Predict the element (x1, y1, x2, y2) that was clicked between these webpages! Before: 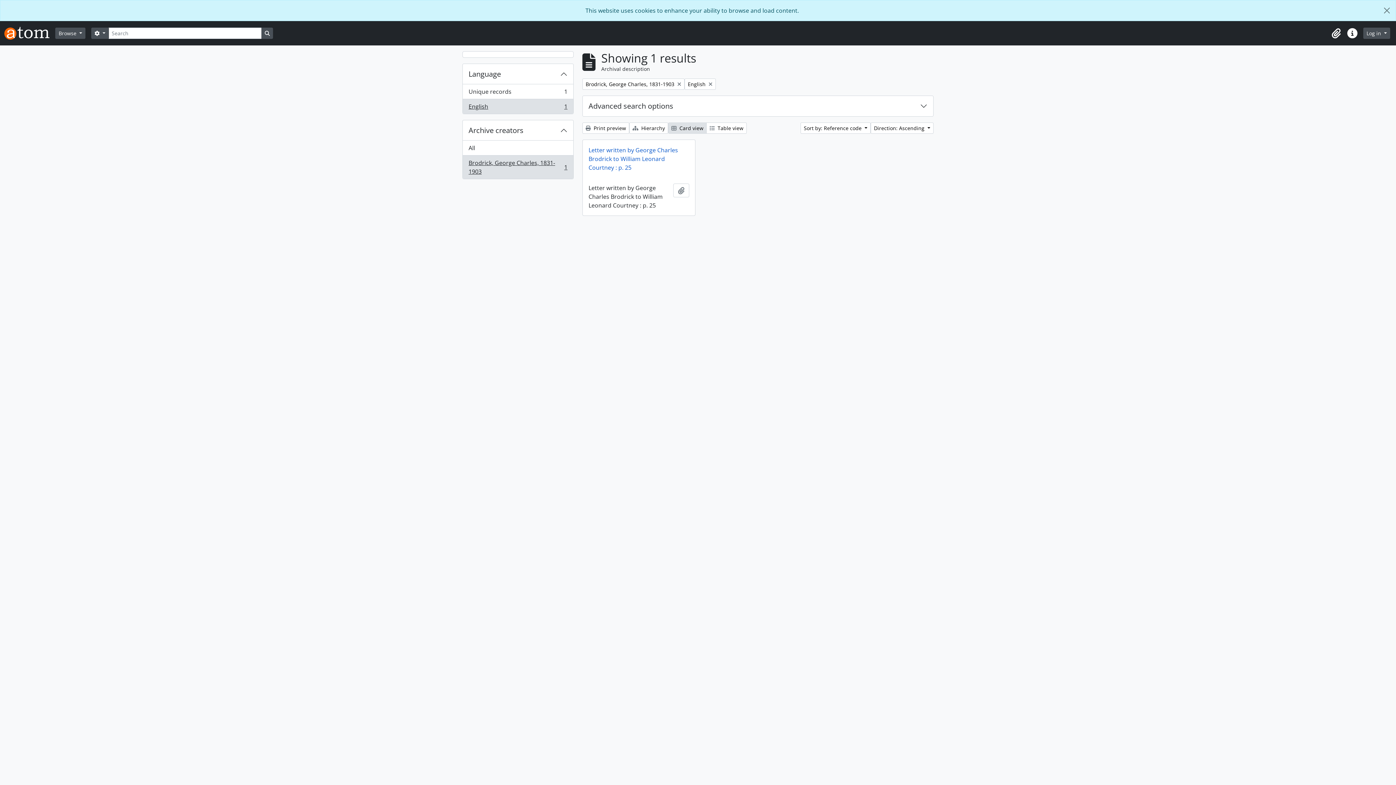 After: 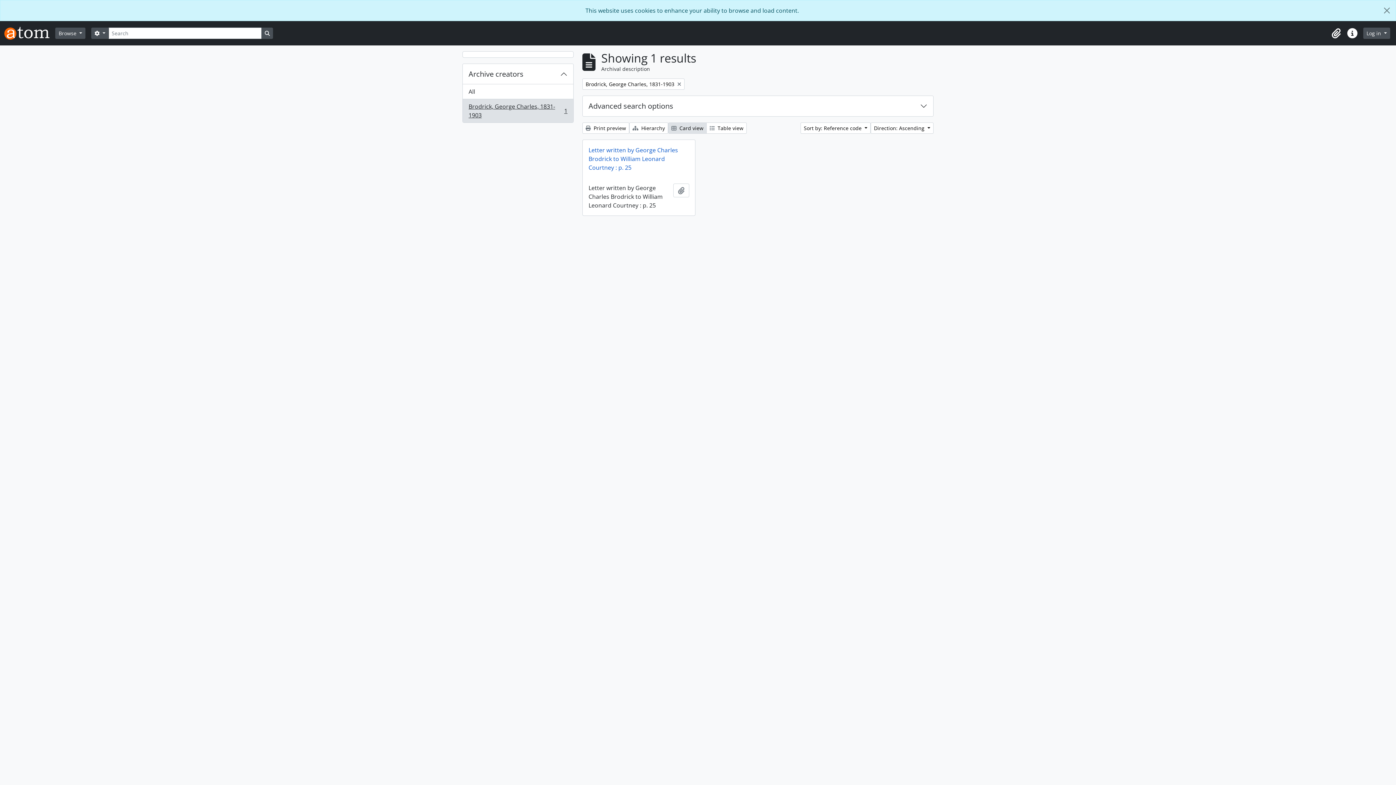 Action: bbox: (462, 84, 573, 99) label: Unique records
, 1 results
1